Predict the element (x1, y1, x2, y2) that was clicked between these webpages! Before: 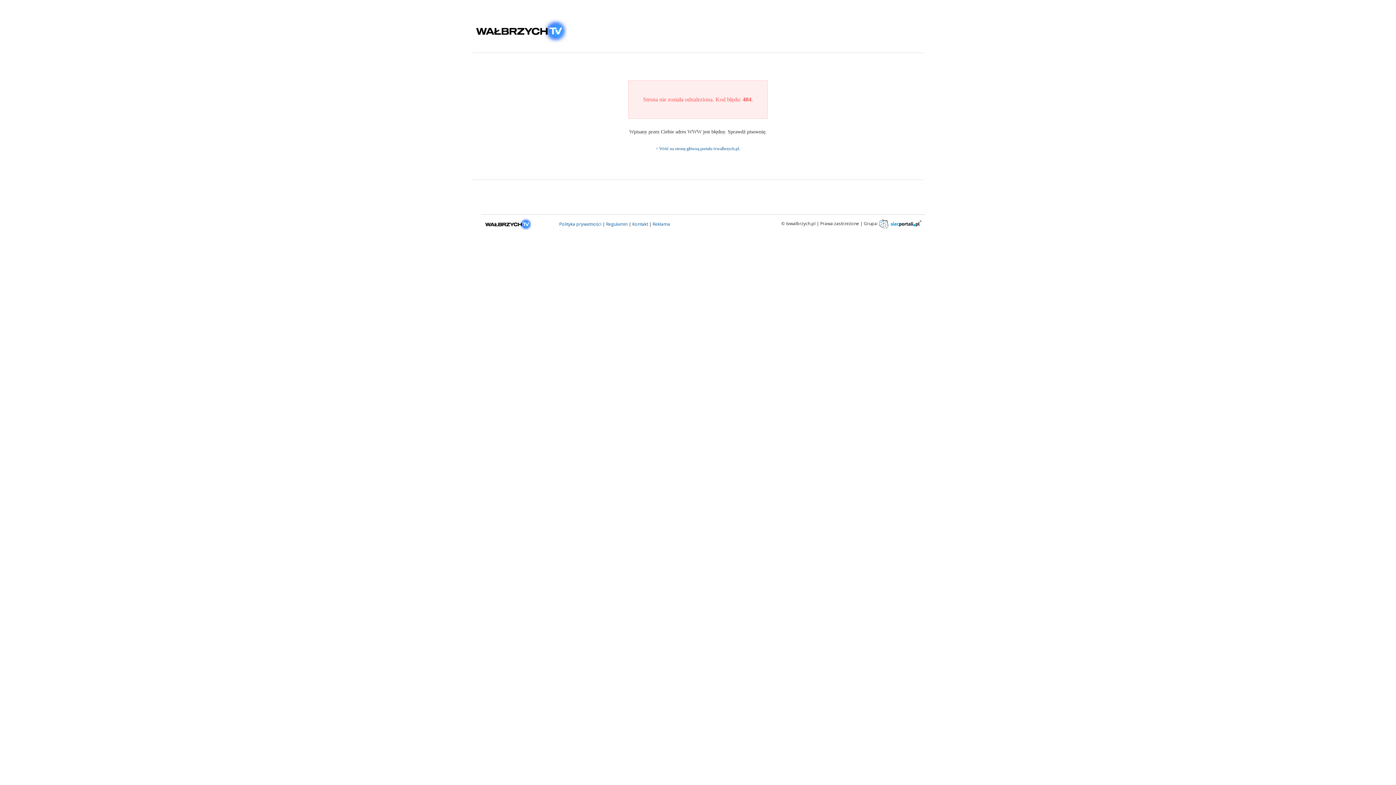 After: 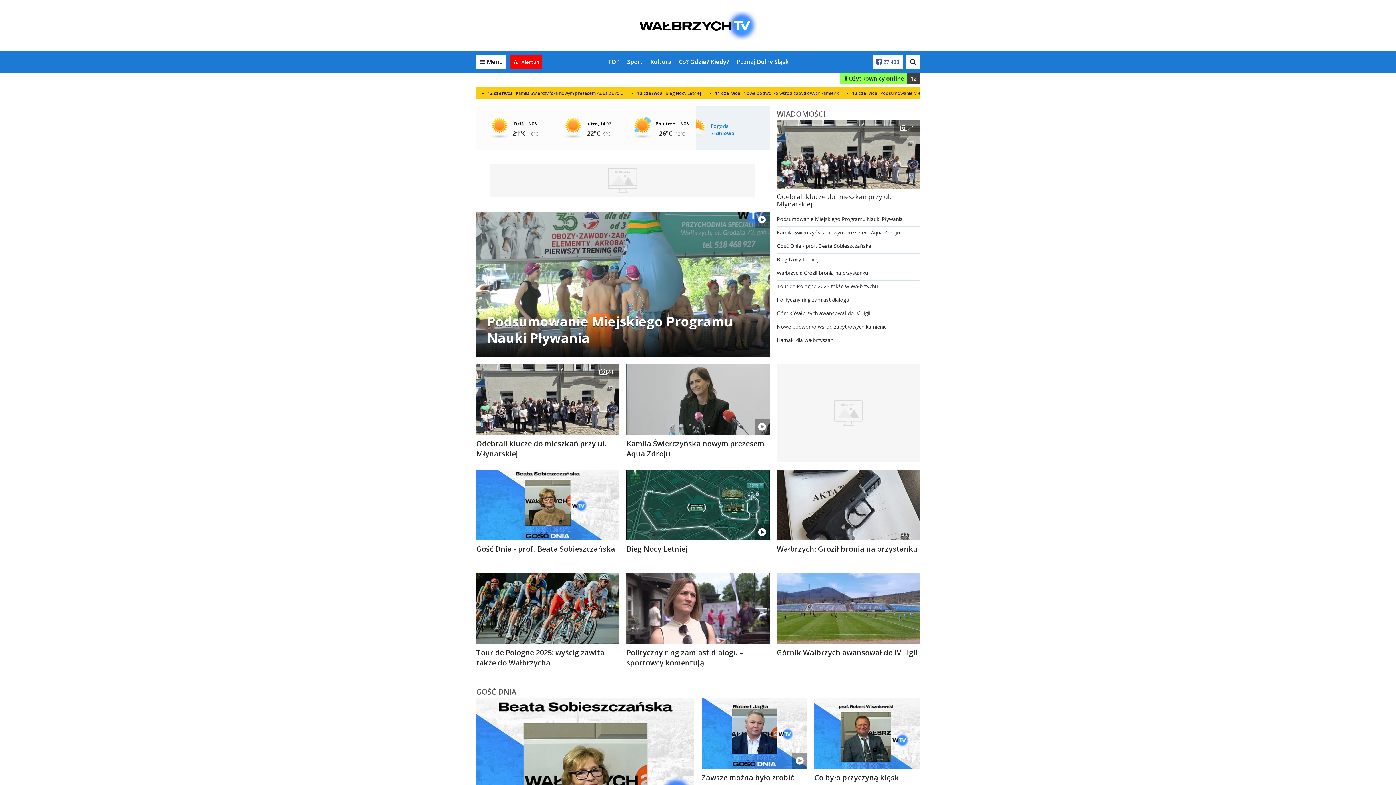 Action: label: < Wróć na stronę główną portalu tvwalbrzych.pl bbox: (655, 146, 739, 151)